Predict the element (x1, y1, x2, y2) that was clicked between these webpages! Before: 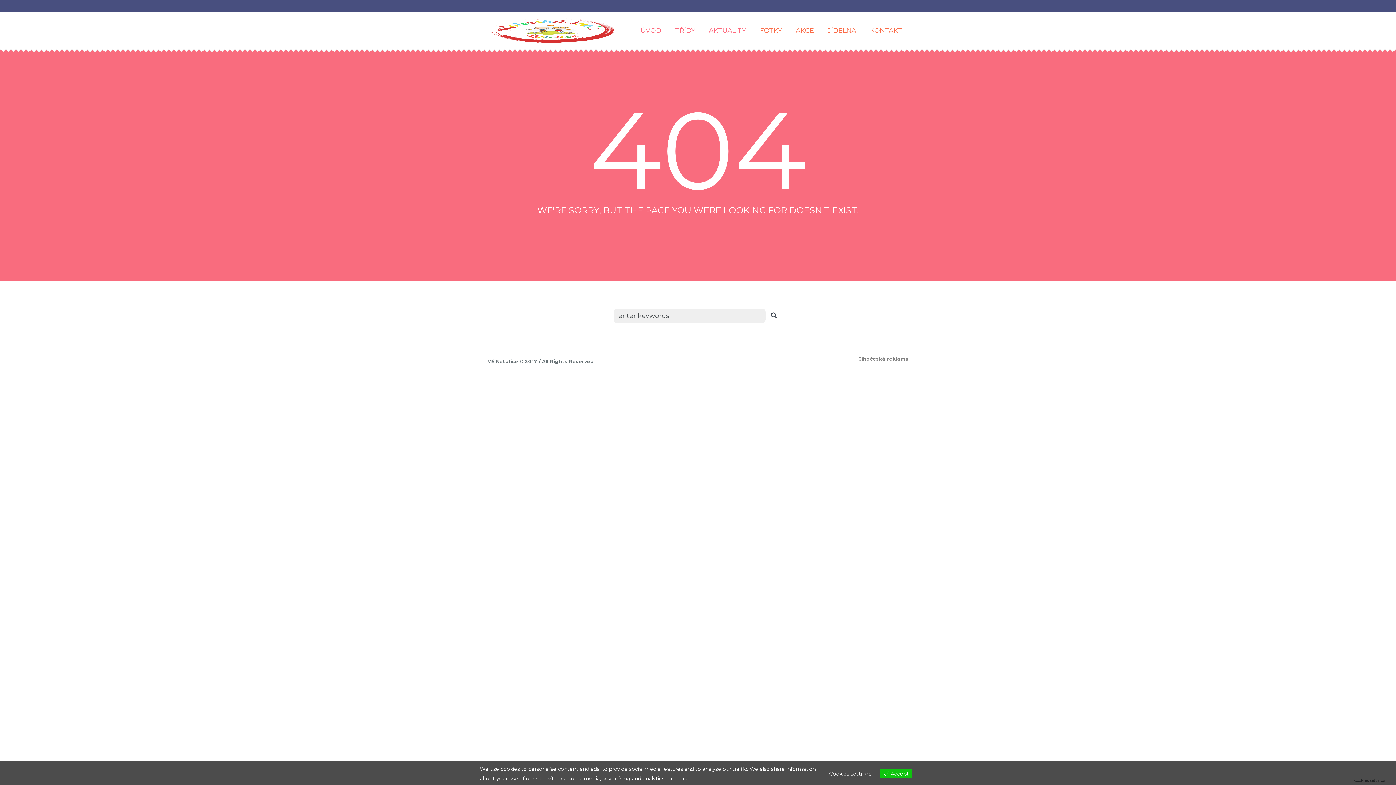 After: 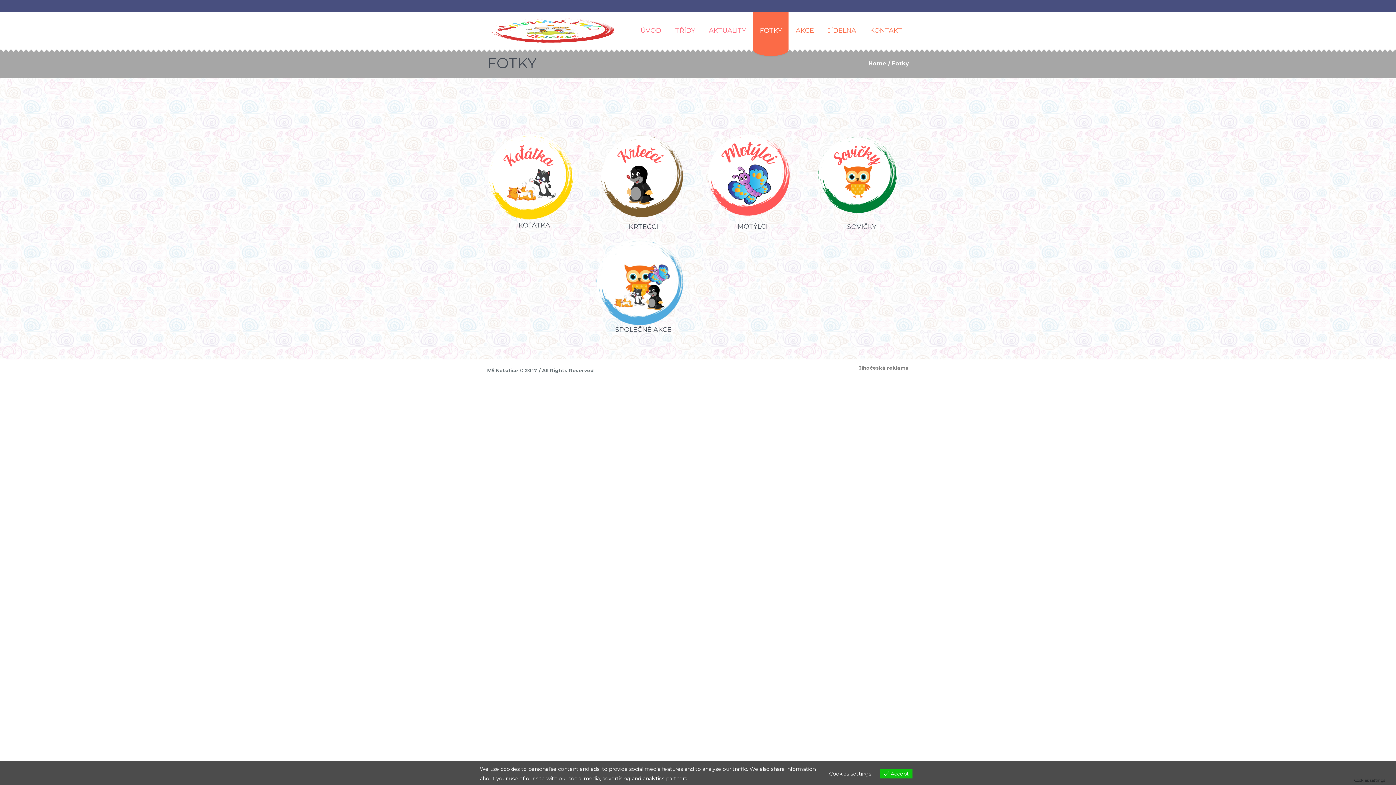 Action: bbox: (753, 12, 789, 48) label: FOTKY